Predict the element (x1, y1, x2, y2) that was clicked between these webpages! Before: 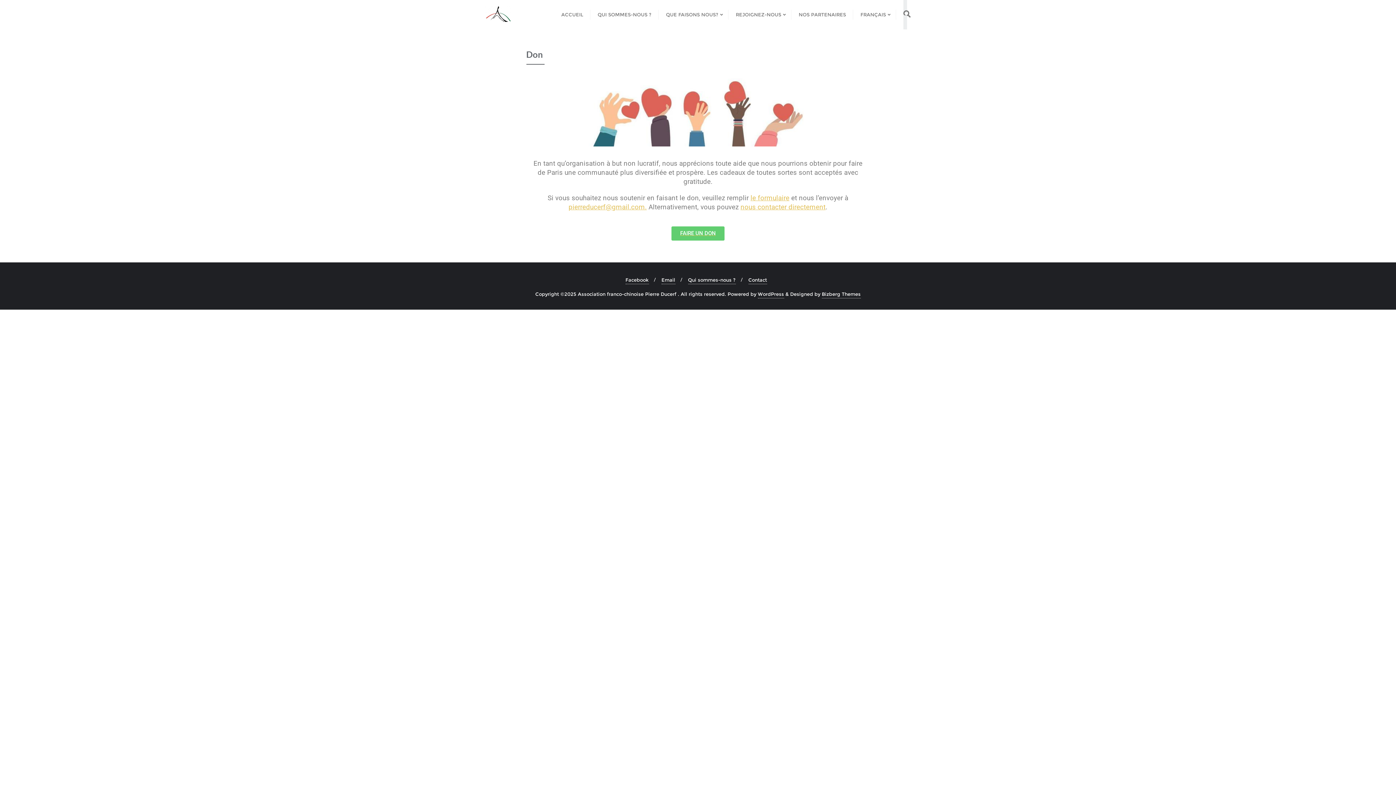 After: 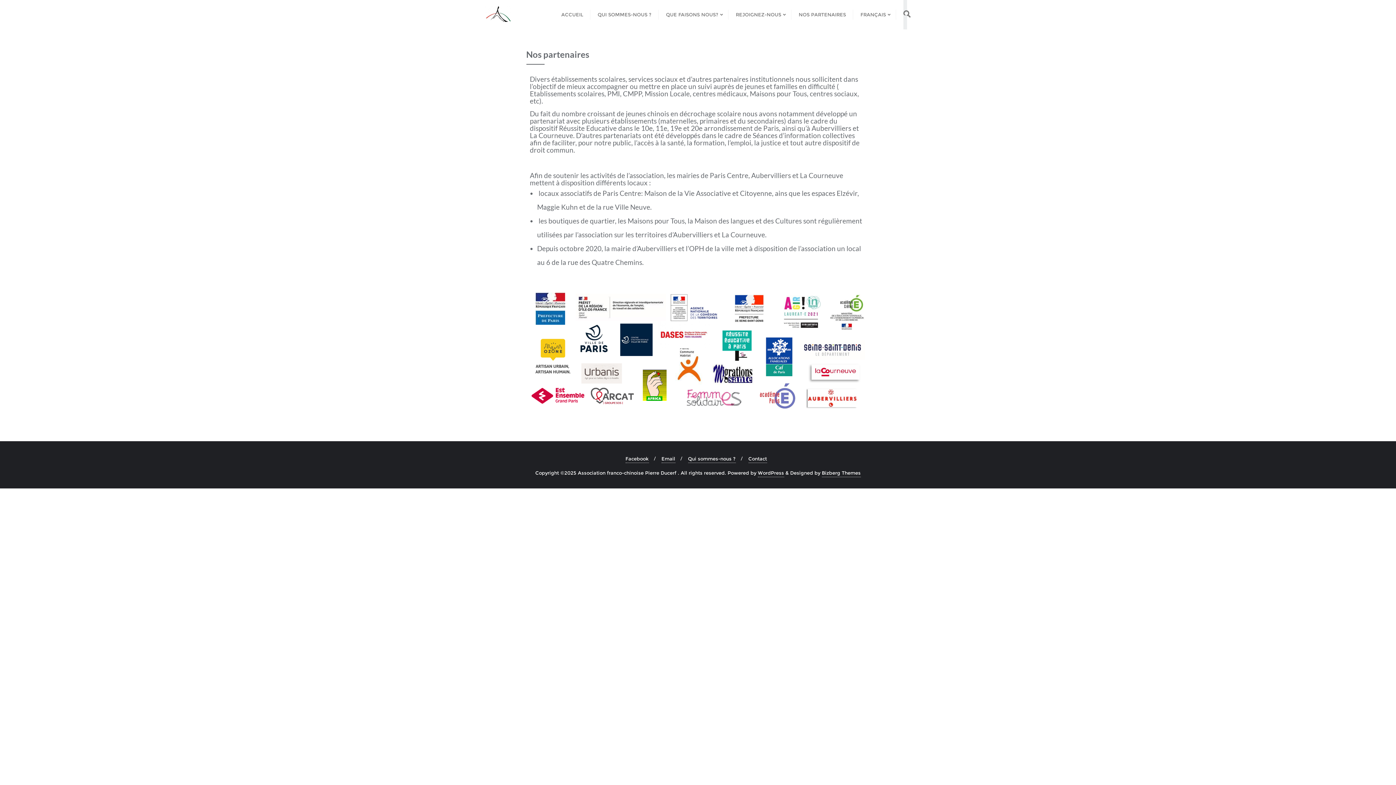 Action: label: NOS PARTENAIRES bbox: (791, 0, 853, 28)